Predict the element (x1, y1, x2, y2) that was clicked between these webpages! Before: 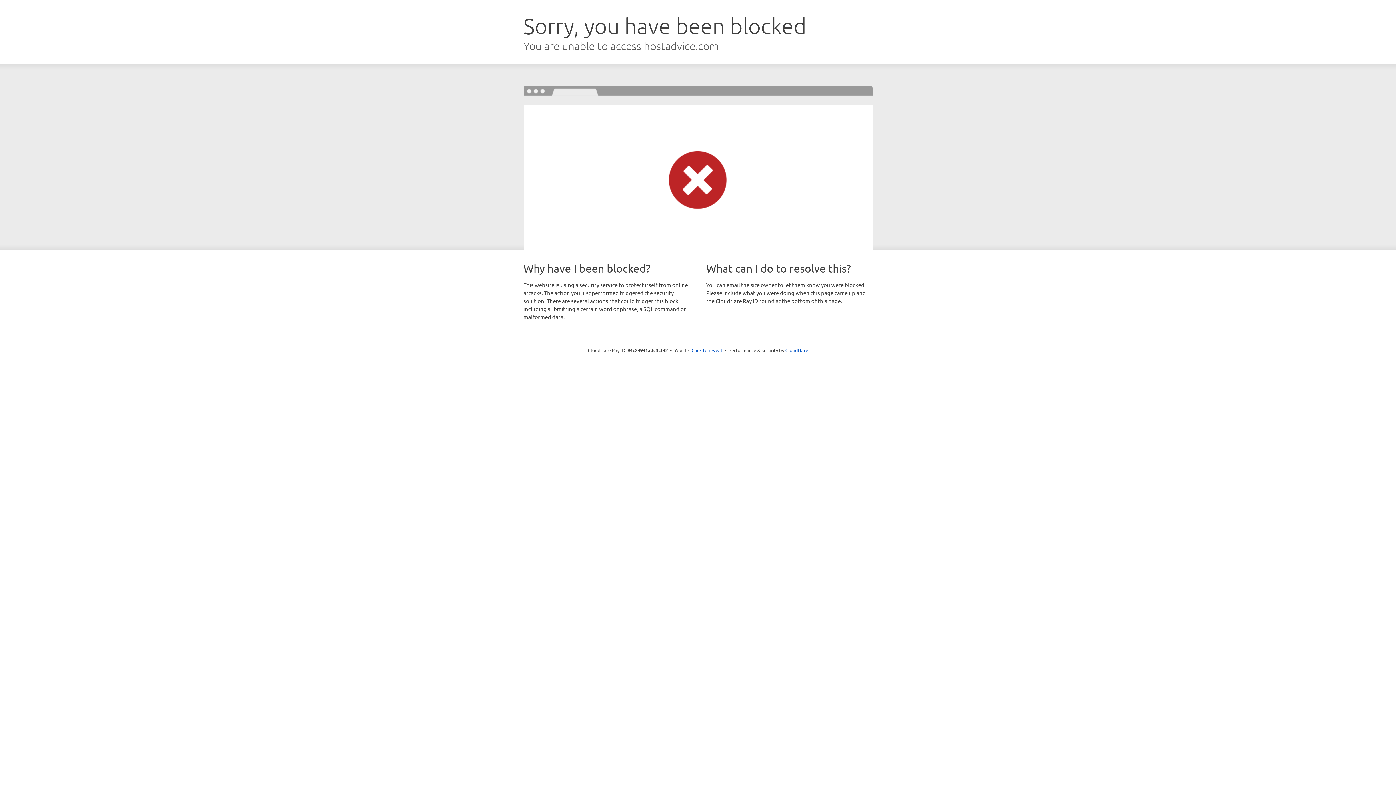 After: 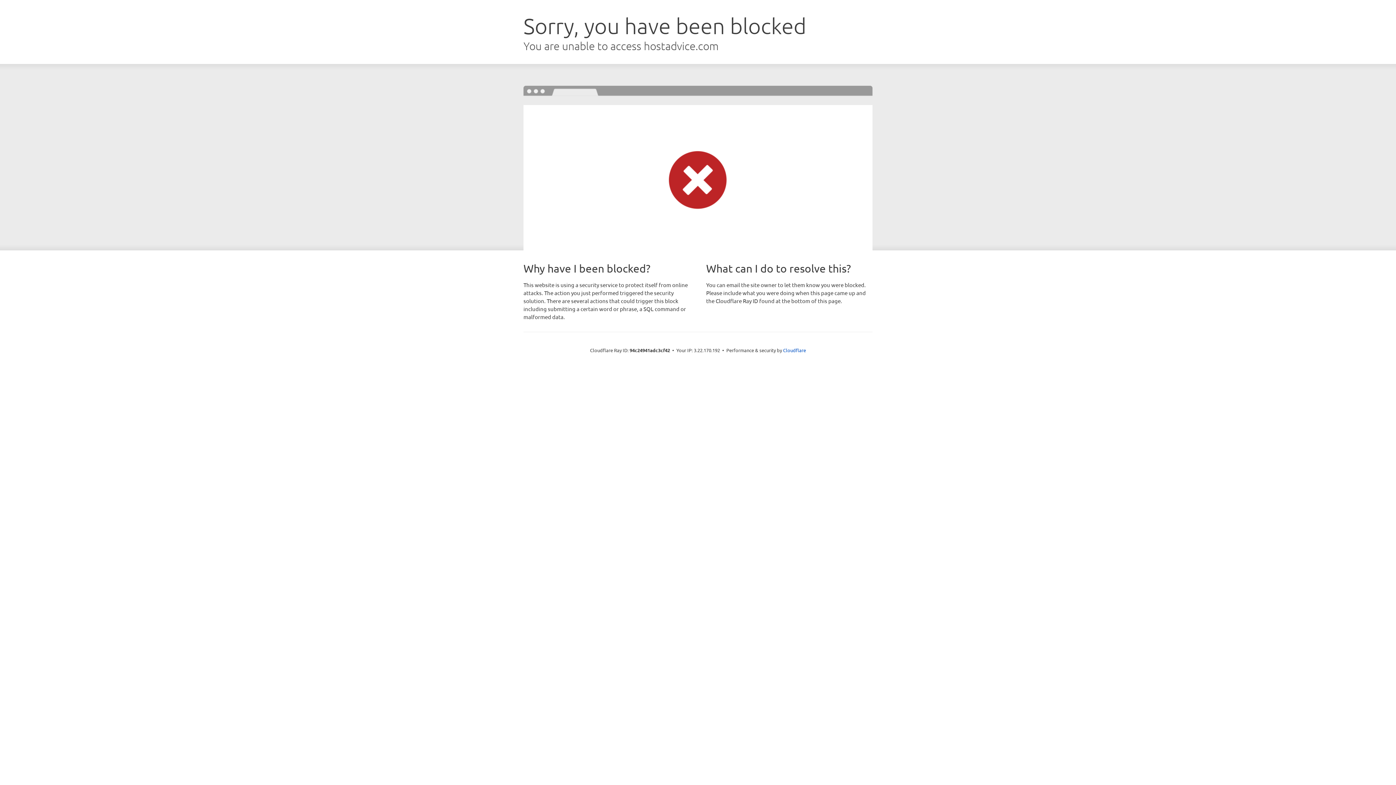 Action: bbox: (691, 346, 722, 353) label: Click to reveal